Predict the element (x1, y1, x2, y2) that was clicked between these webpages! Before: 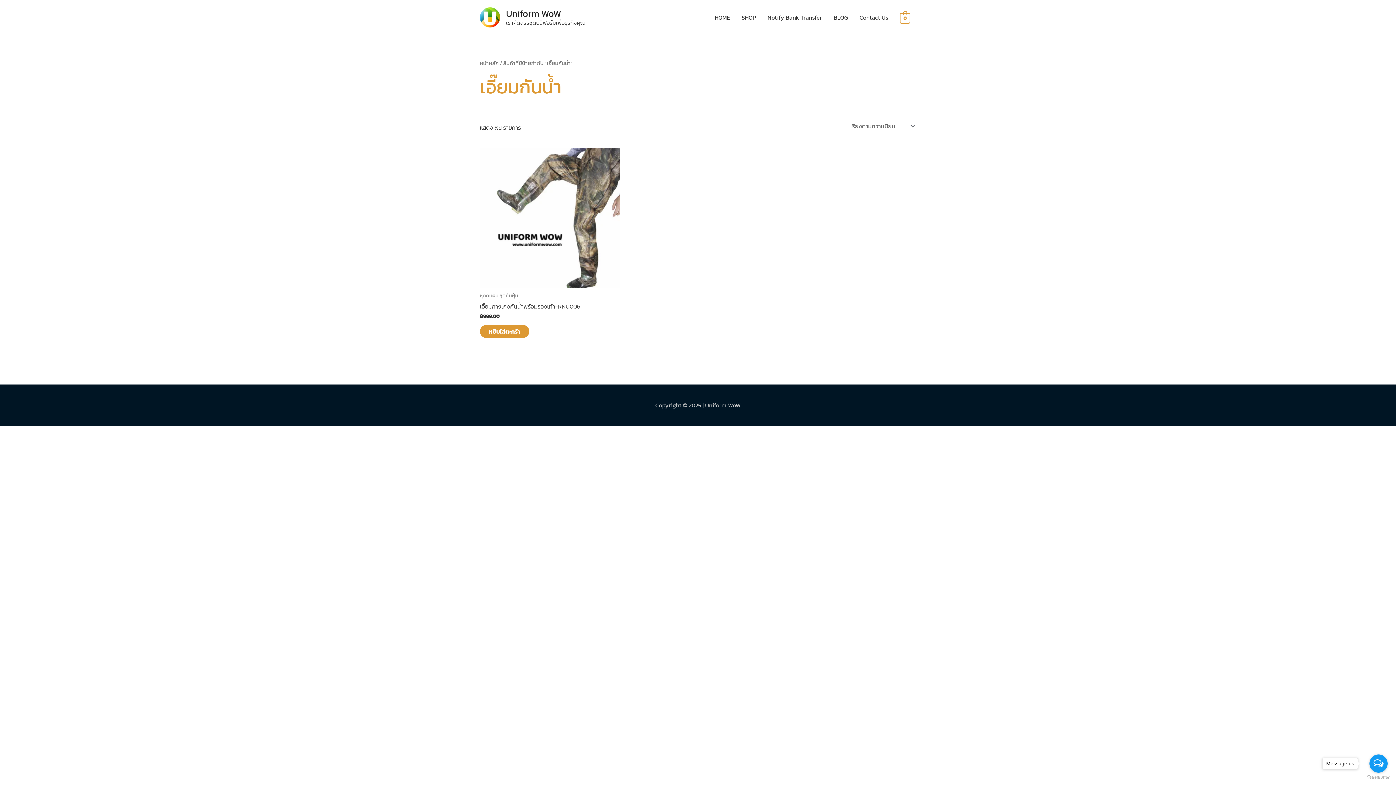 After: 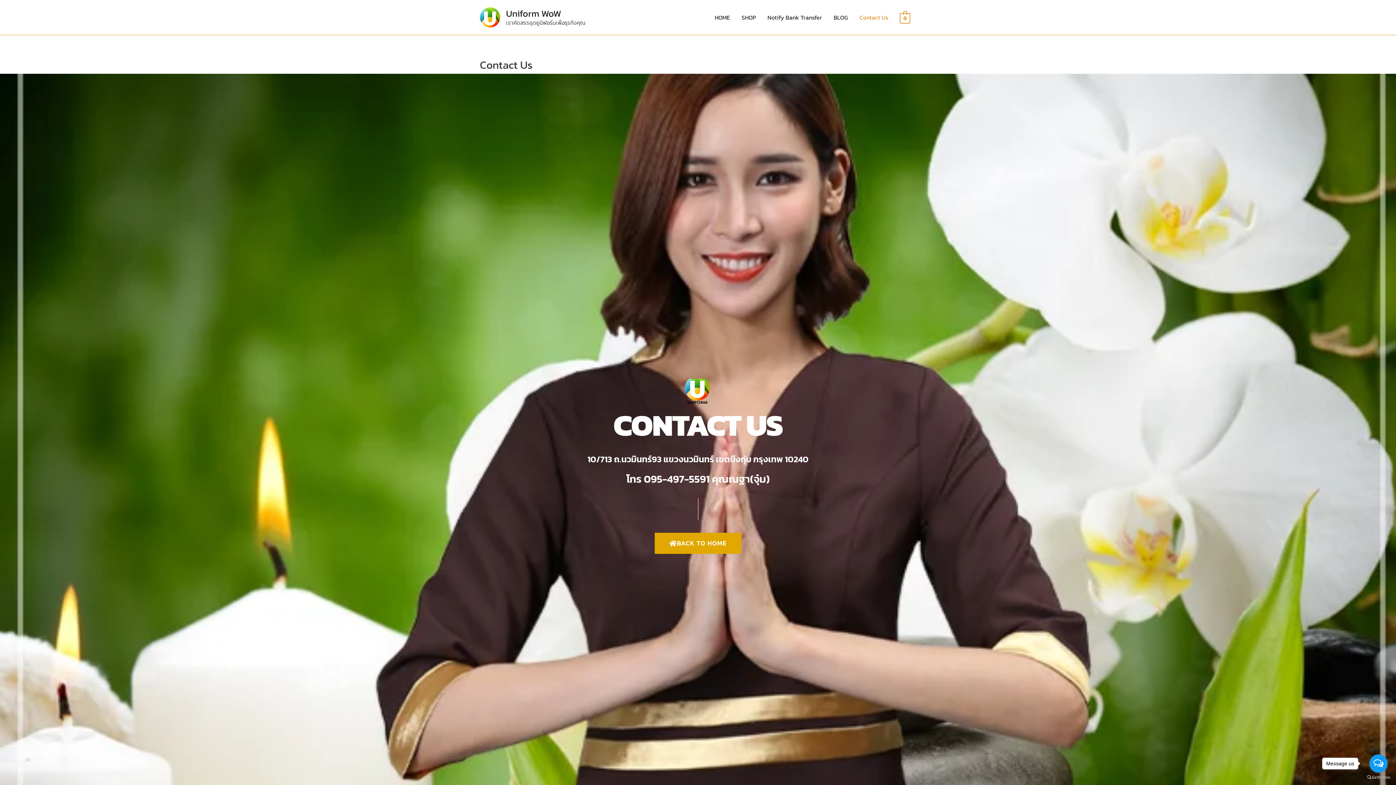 Action: bbox: (853, 5, 894, 29) label: Contact Us